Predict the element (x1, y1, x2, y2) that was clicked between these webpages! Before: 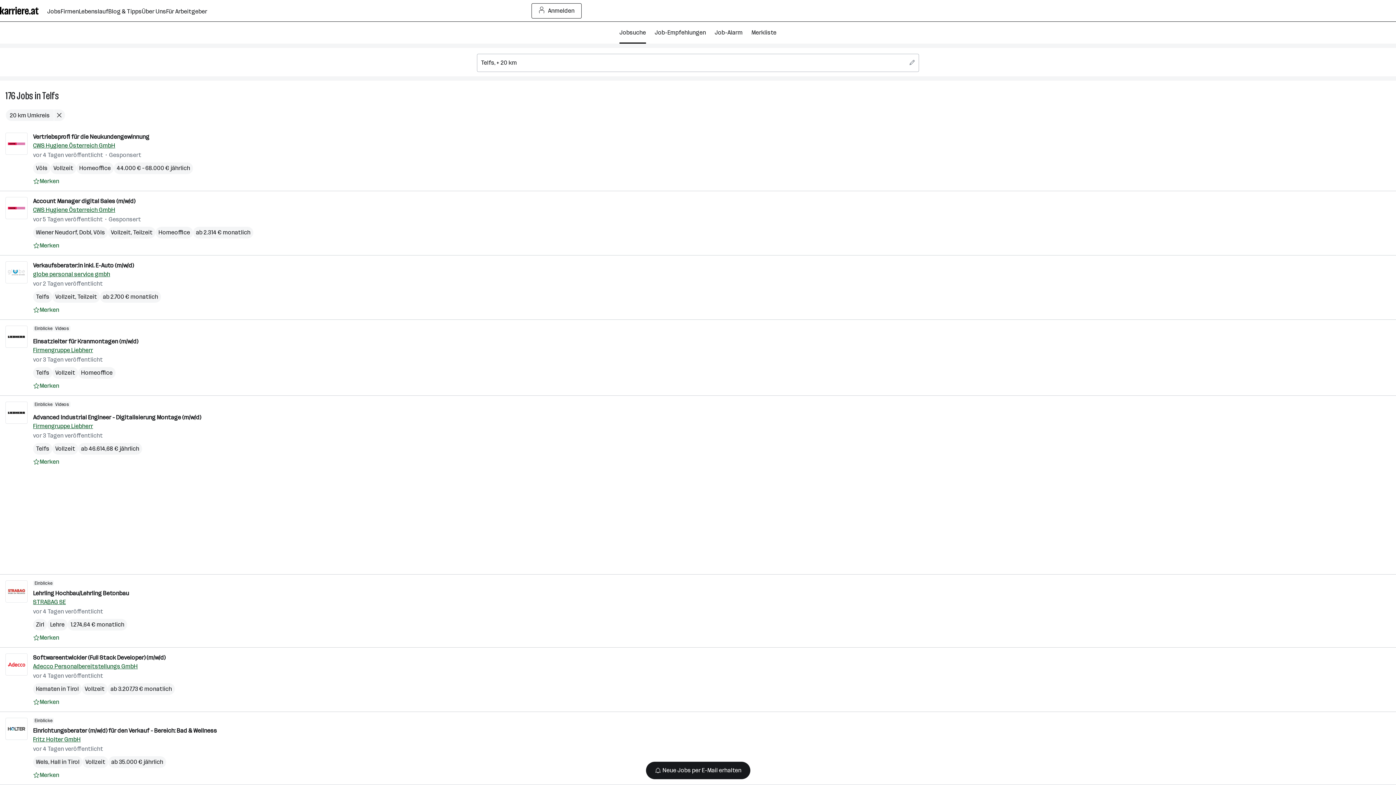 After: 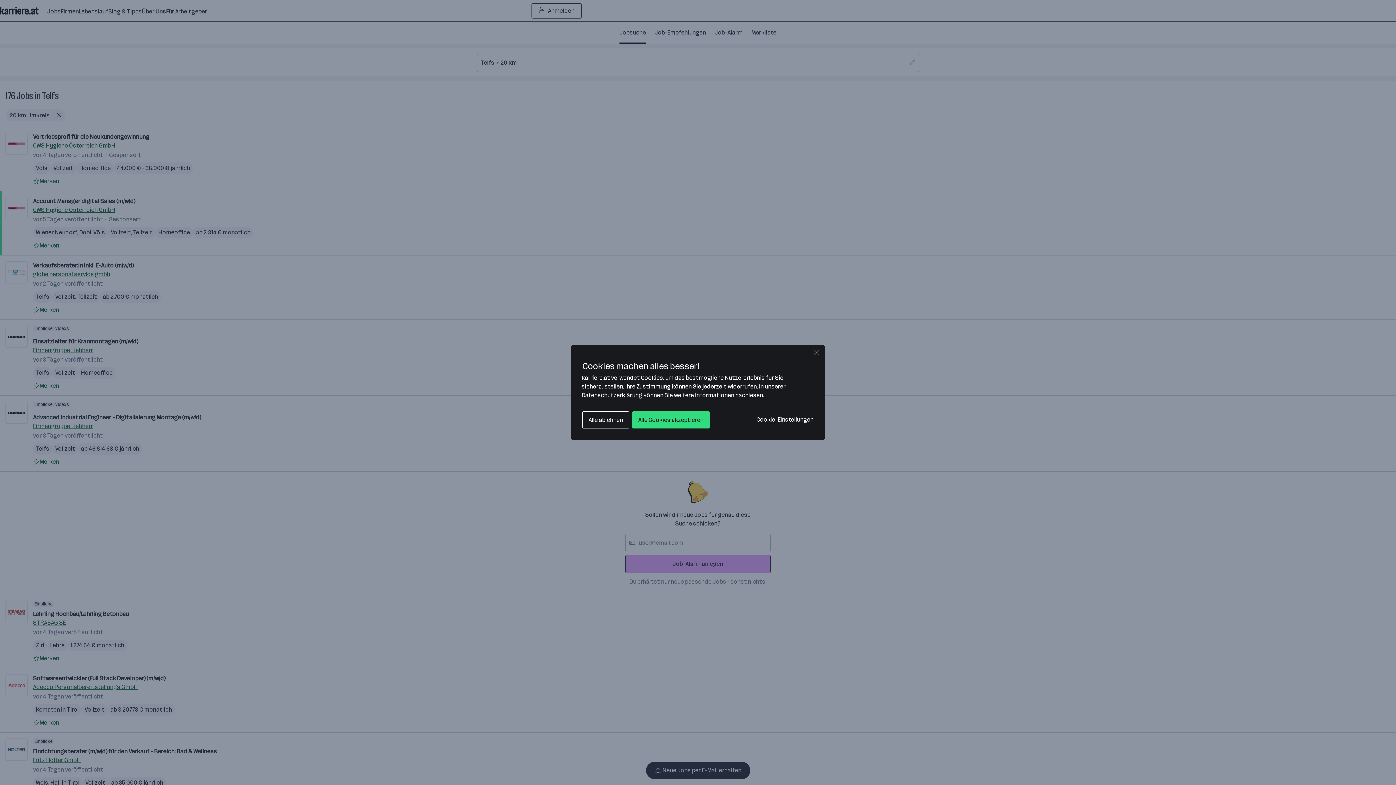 Action: bbox: (36, 229, 77, 236) label: Wiener Neudorf